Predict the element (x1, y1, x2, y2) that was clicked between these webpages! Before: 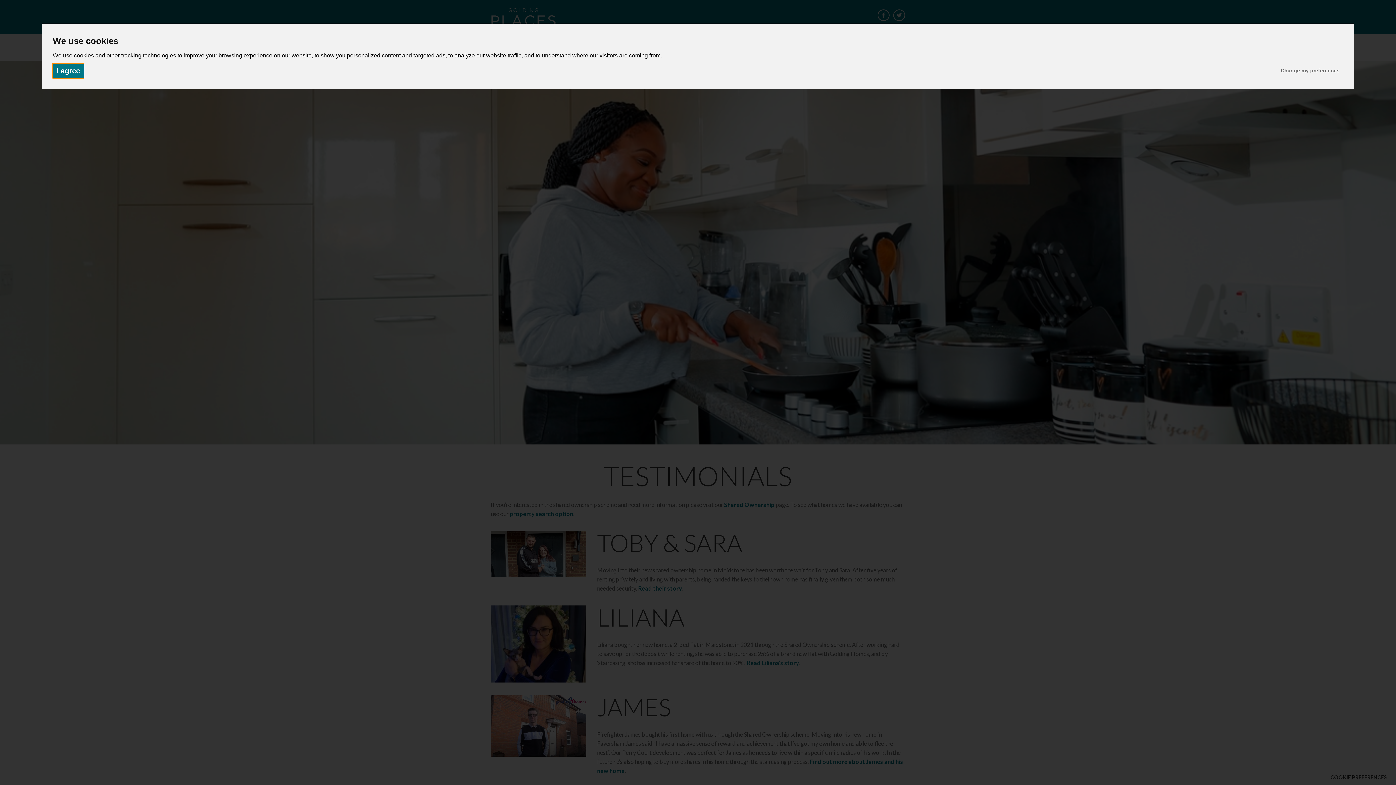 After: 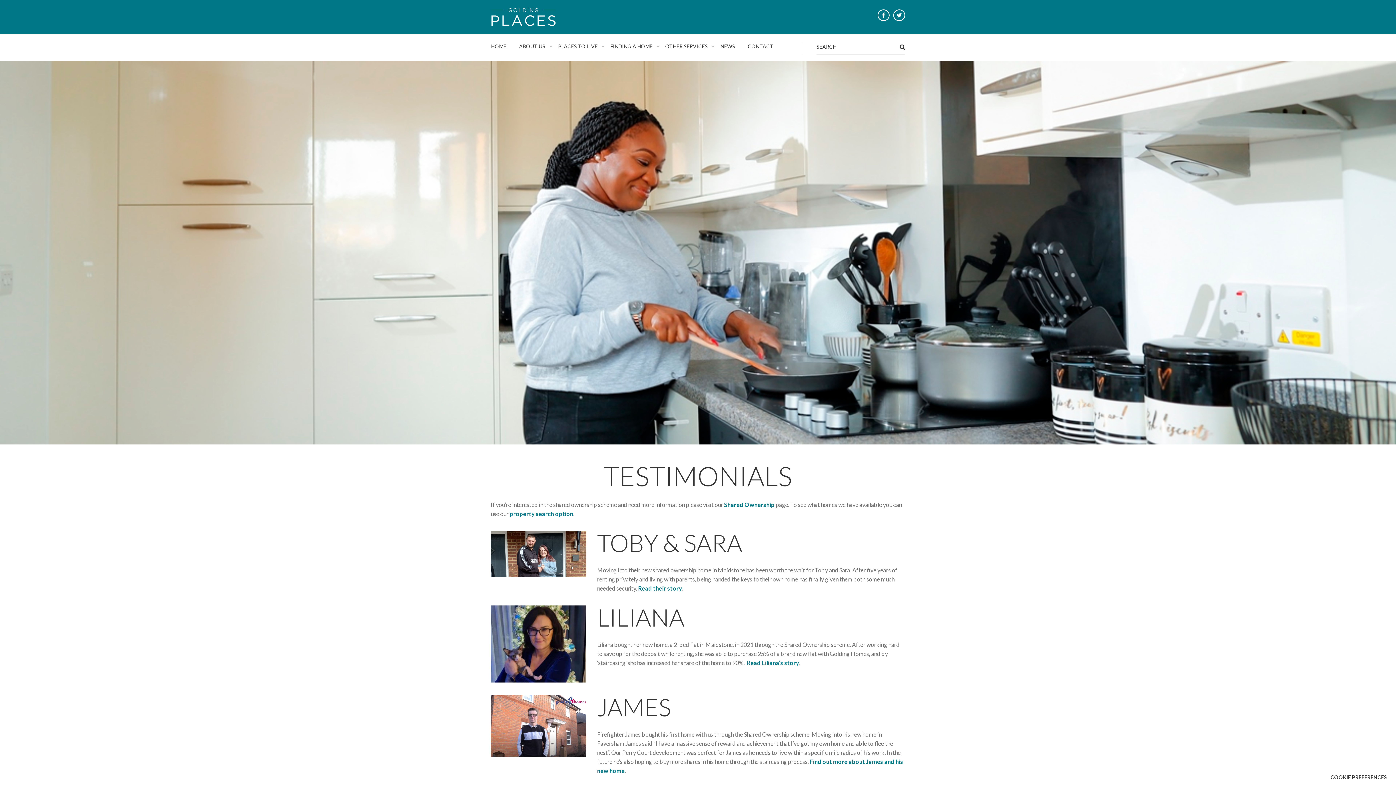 Action: label: I agree bbox: (52, 63, 83, 78)